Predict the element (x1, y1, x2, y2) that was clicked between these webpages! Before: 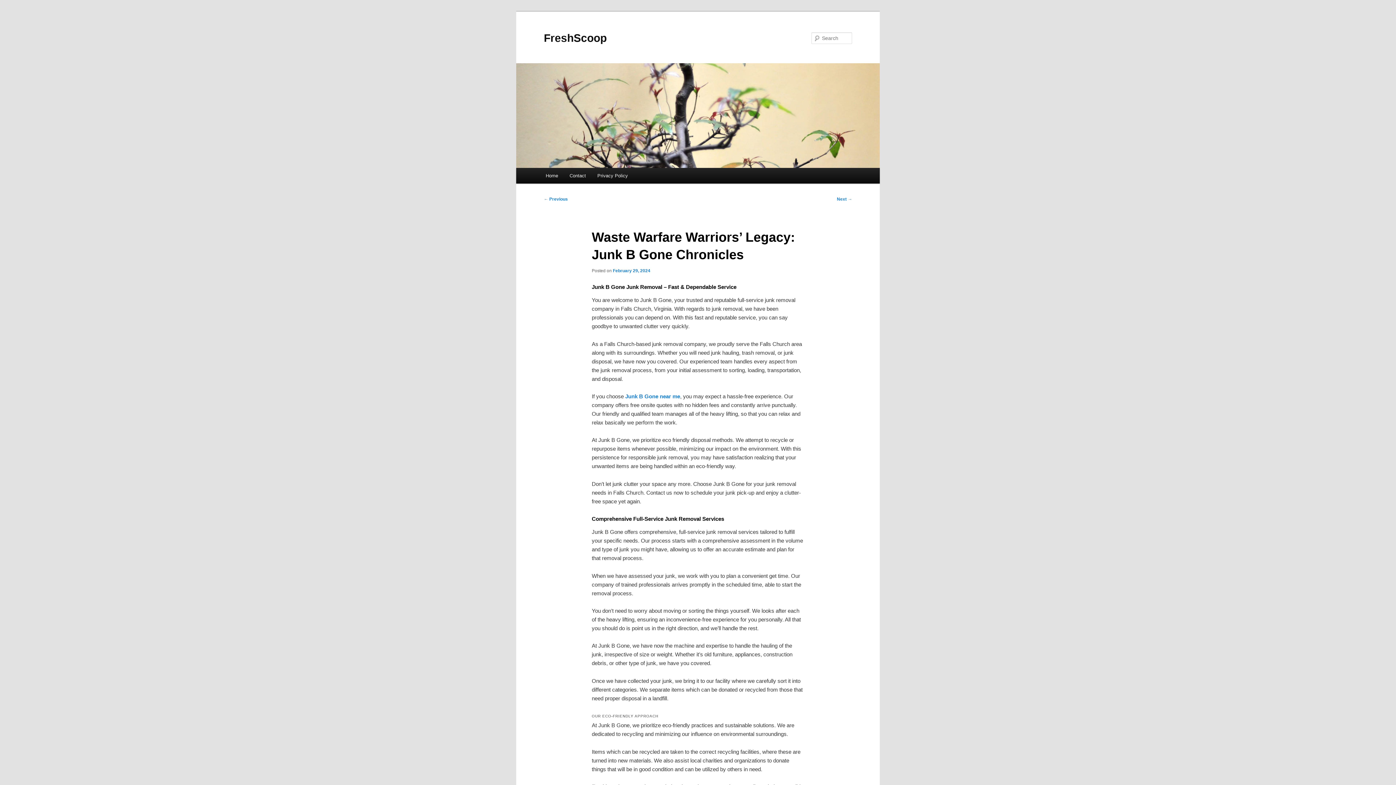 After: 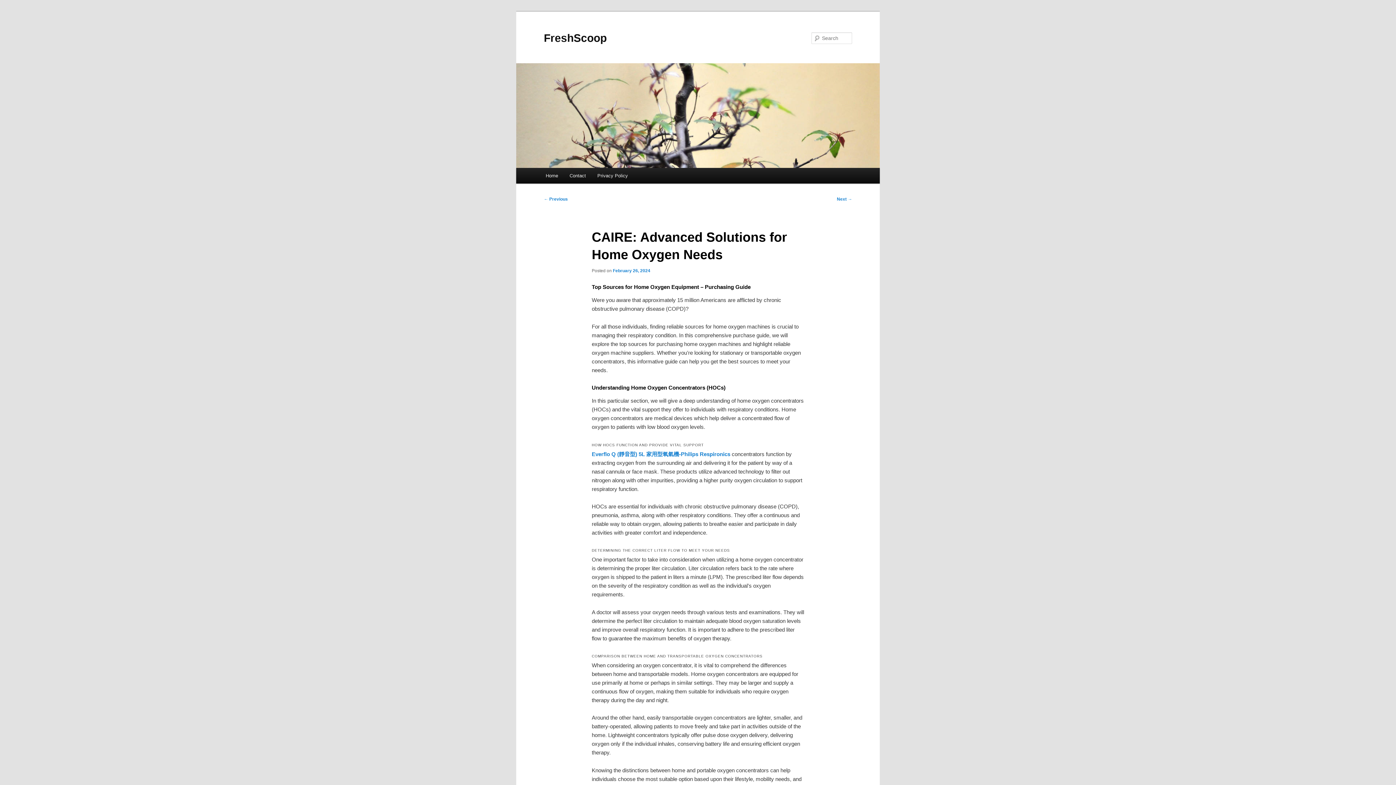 Action: label: ← Previous bbox: (544, 196, 568, 201)